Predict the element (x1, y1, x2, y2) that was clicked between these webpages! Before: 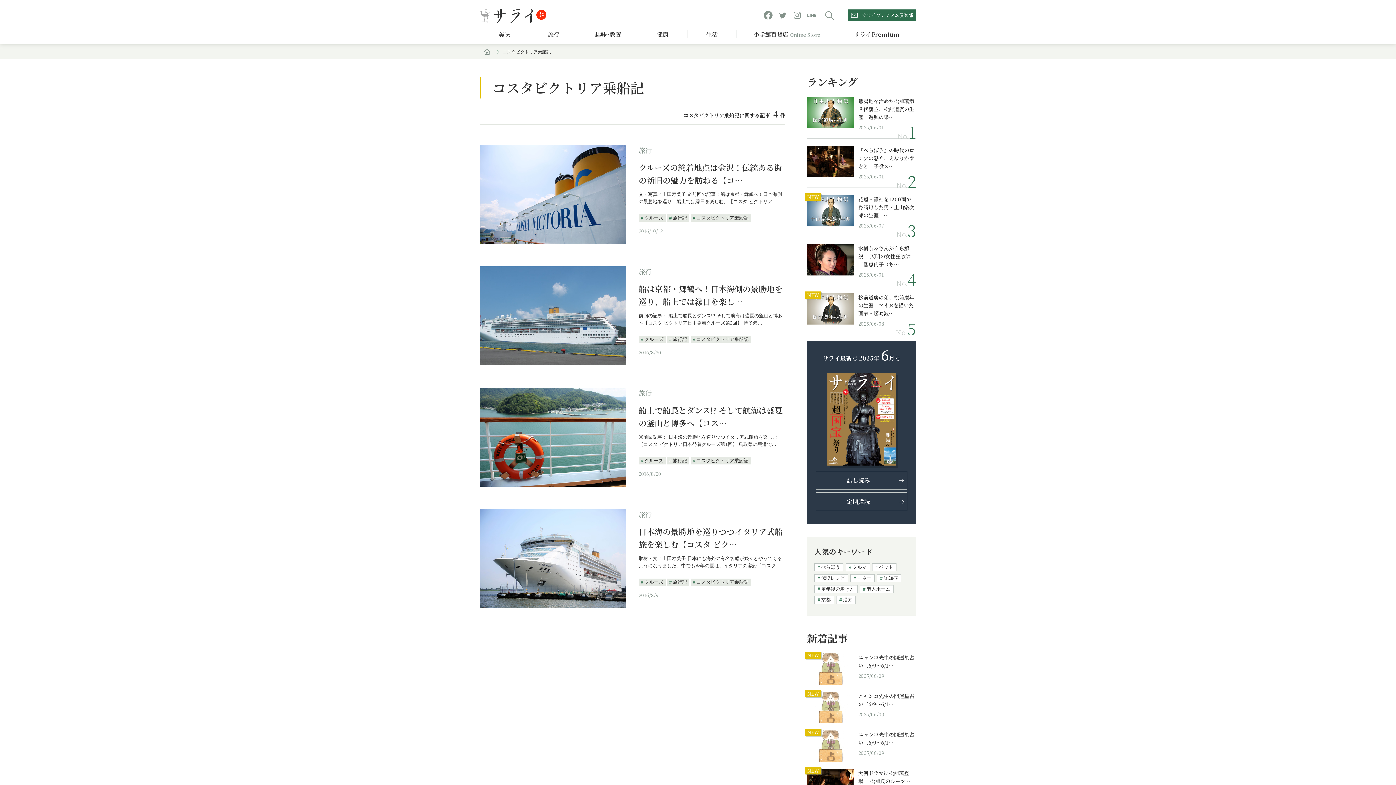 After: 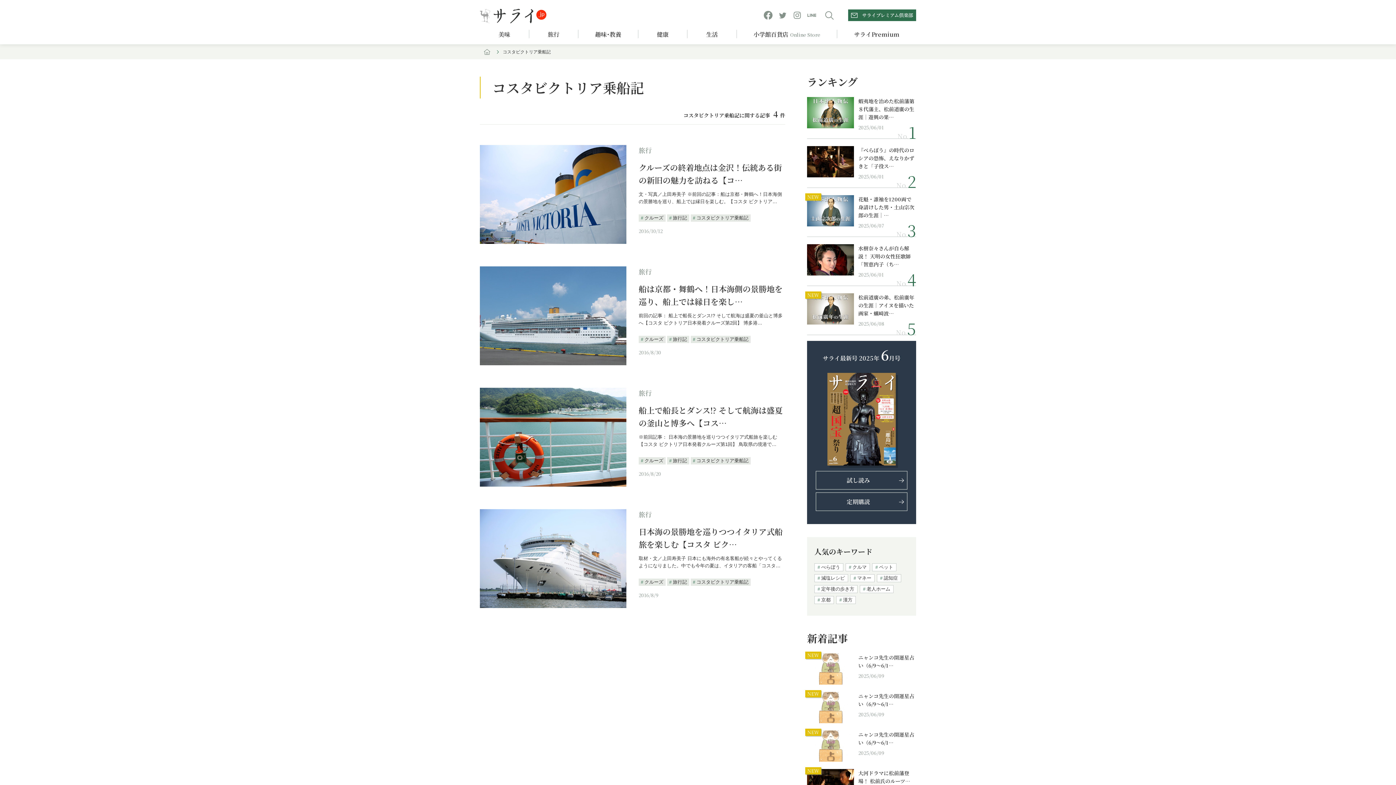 Action: bbox: (690, 457, 750, 464) label: コスタビクトリア乗船記